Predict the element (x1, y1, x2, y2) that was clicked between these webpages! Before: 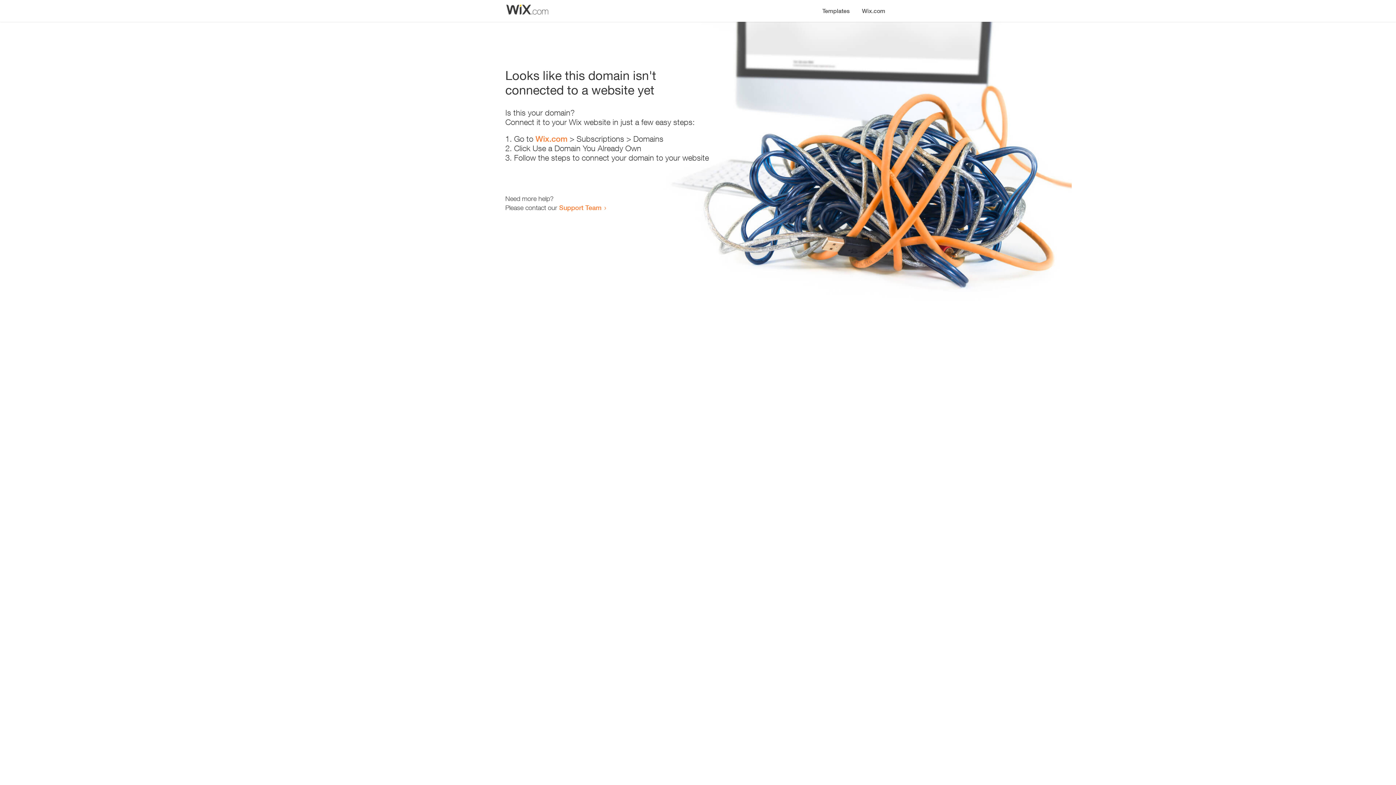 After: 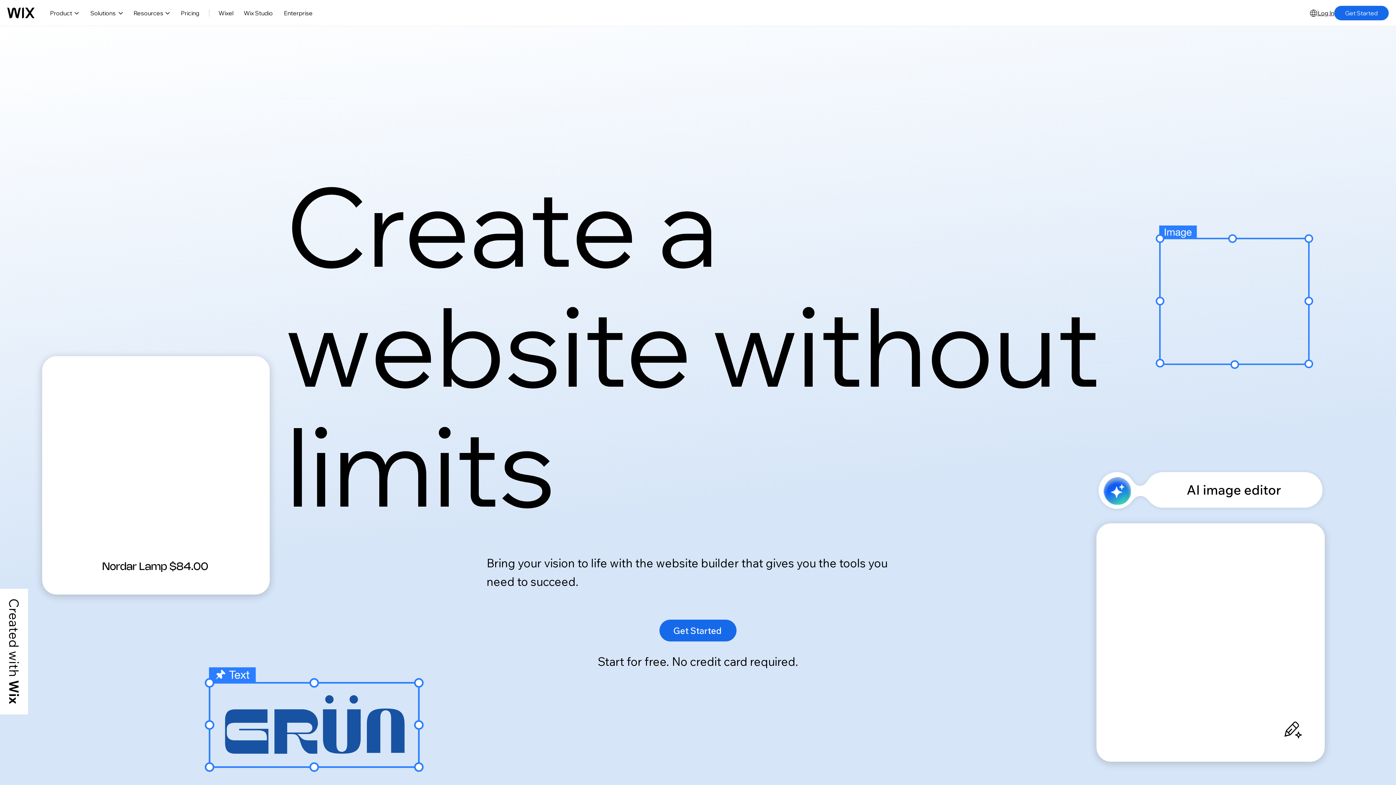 Action: label: Wix.com bbox: (535, 134, 567, 143)